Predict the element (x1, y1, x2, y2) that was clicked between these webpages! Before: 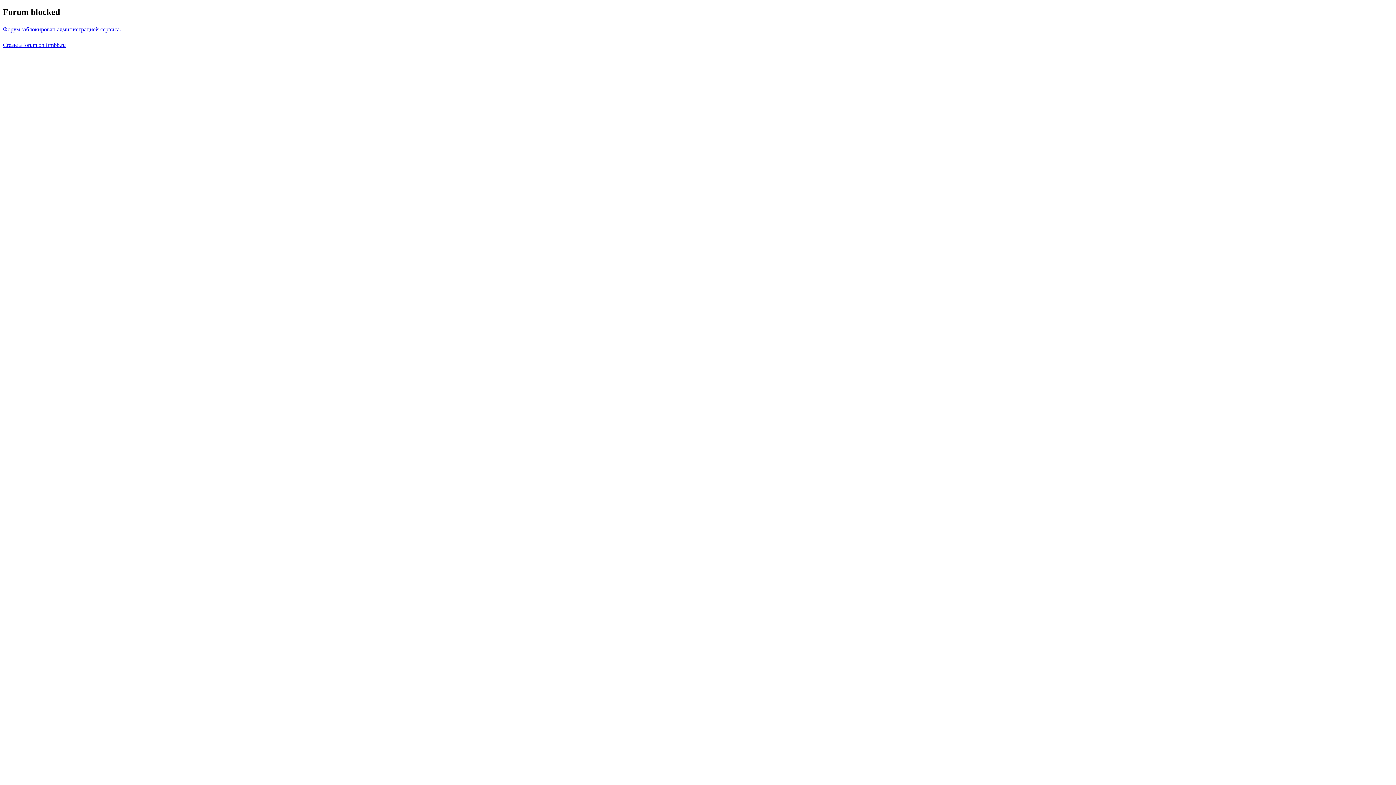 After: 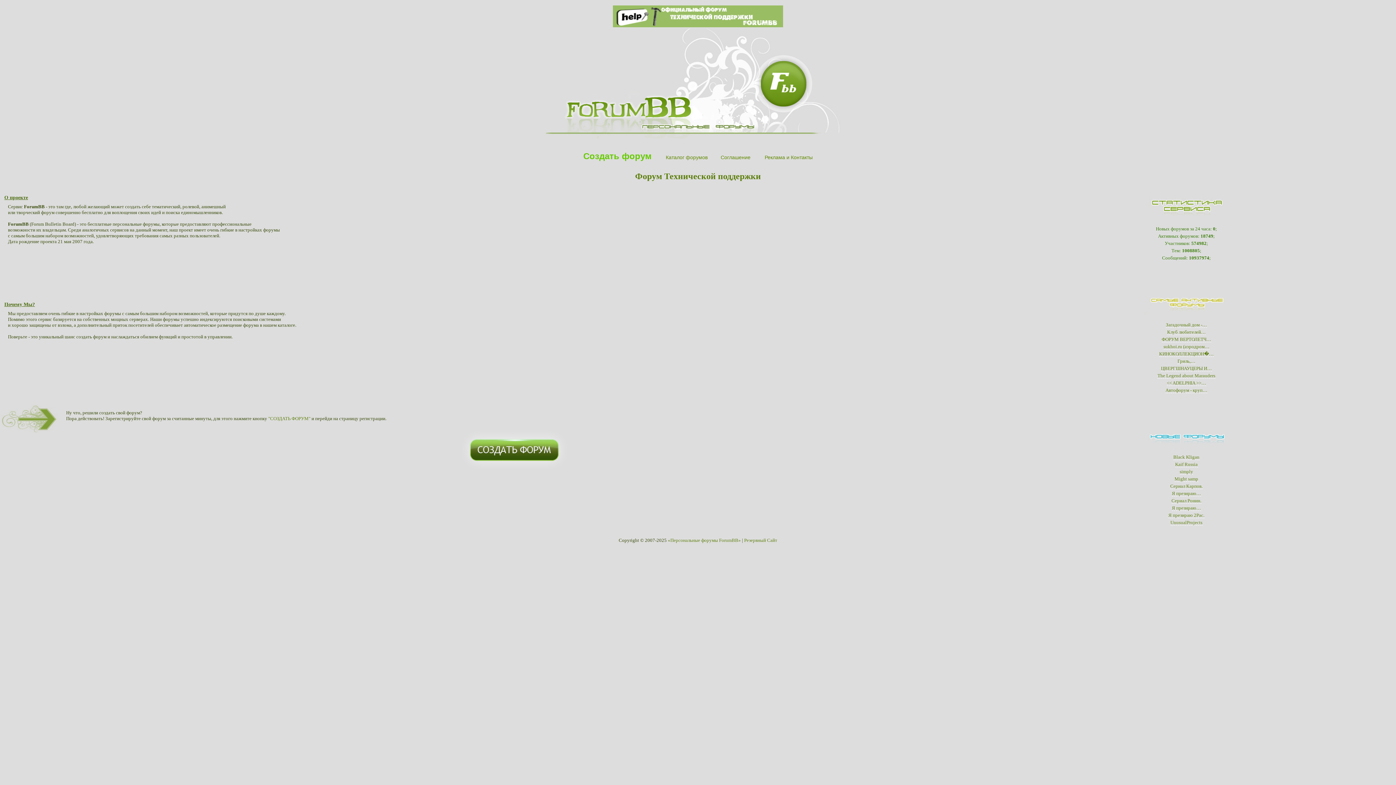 Action: label: Форум заблокирован администрацией сервиса. bbox: (2, 26, 121, 32)